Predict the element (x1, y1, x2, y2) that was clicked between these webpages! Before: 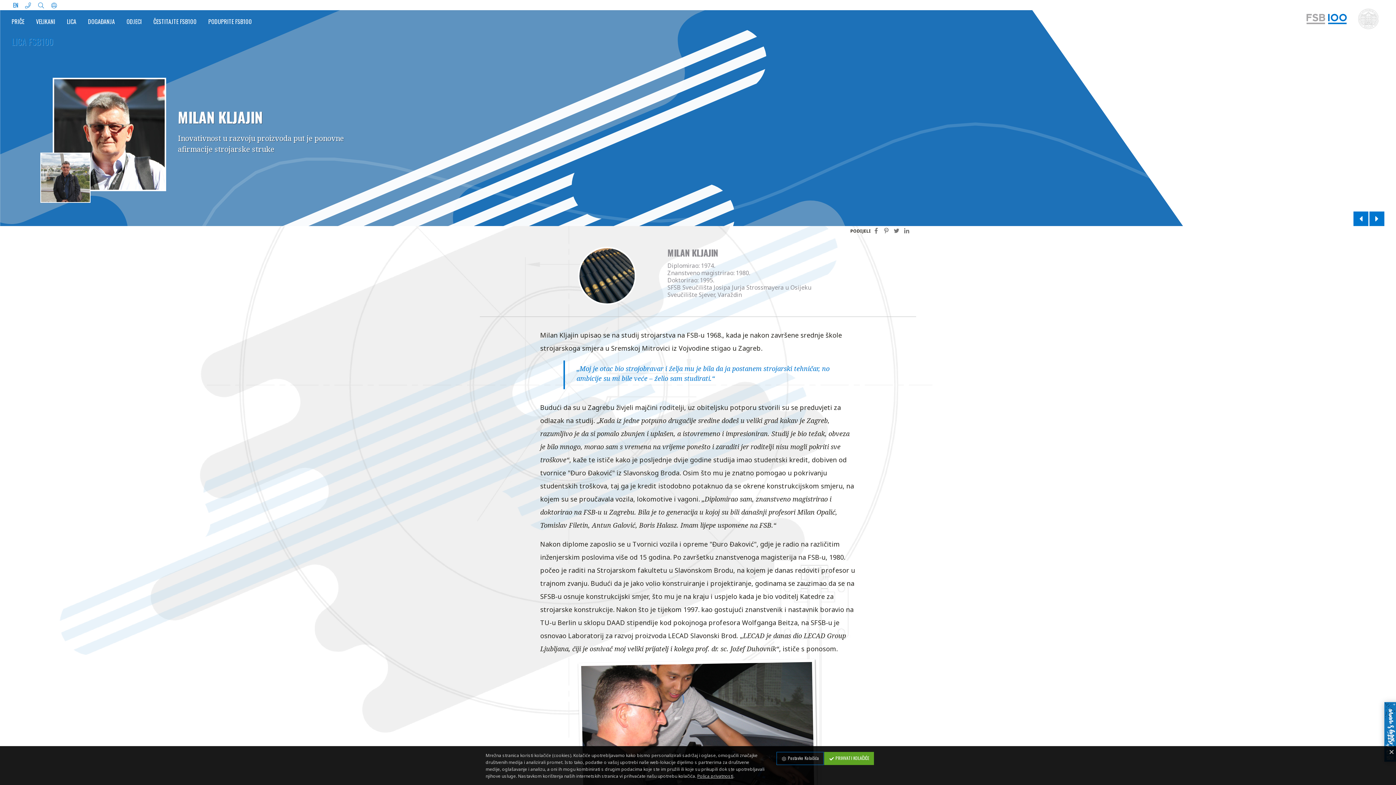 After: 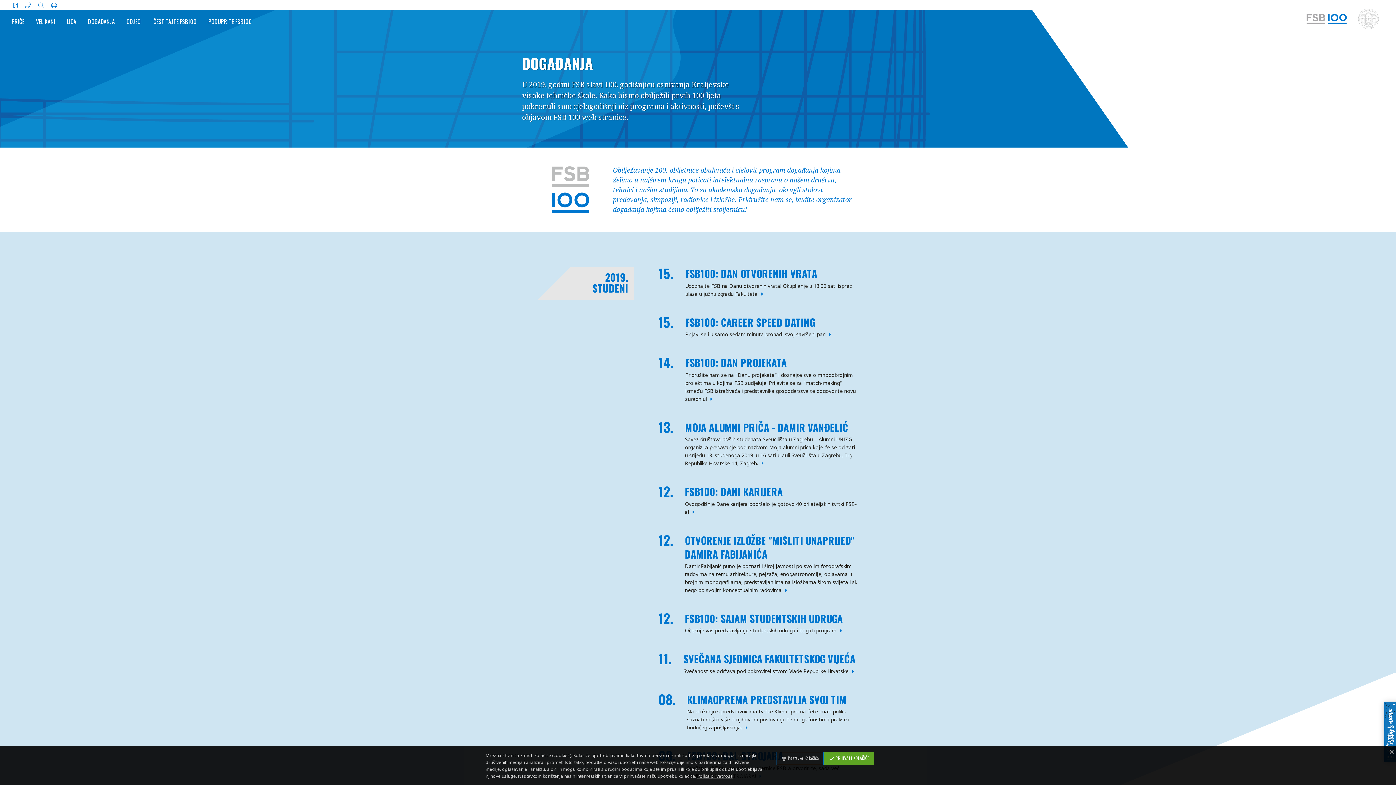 Action: label: DOGAĐANJA bbox: (82, 14, 120, 28)